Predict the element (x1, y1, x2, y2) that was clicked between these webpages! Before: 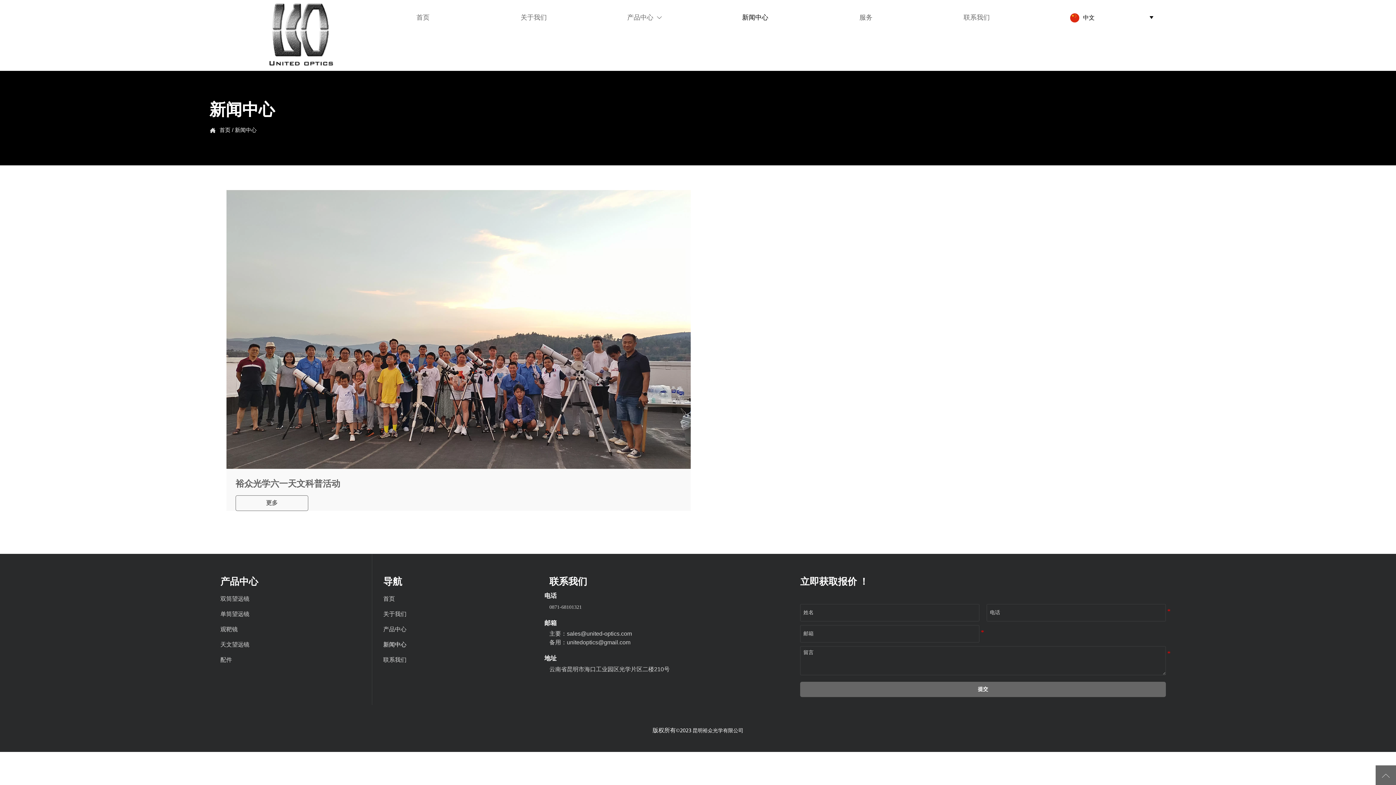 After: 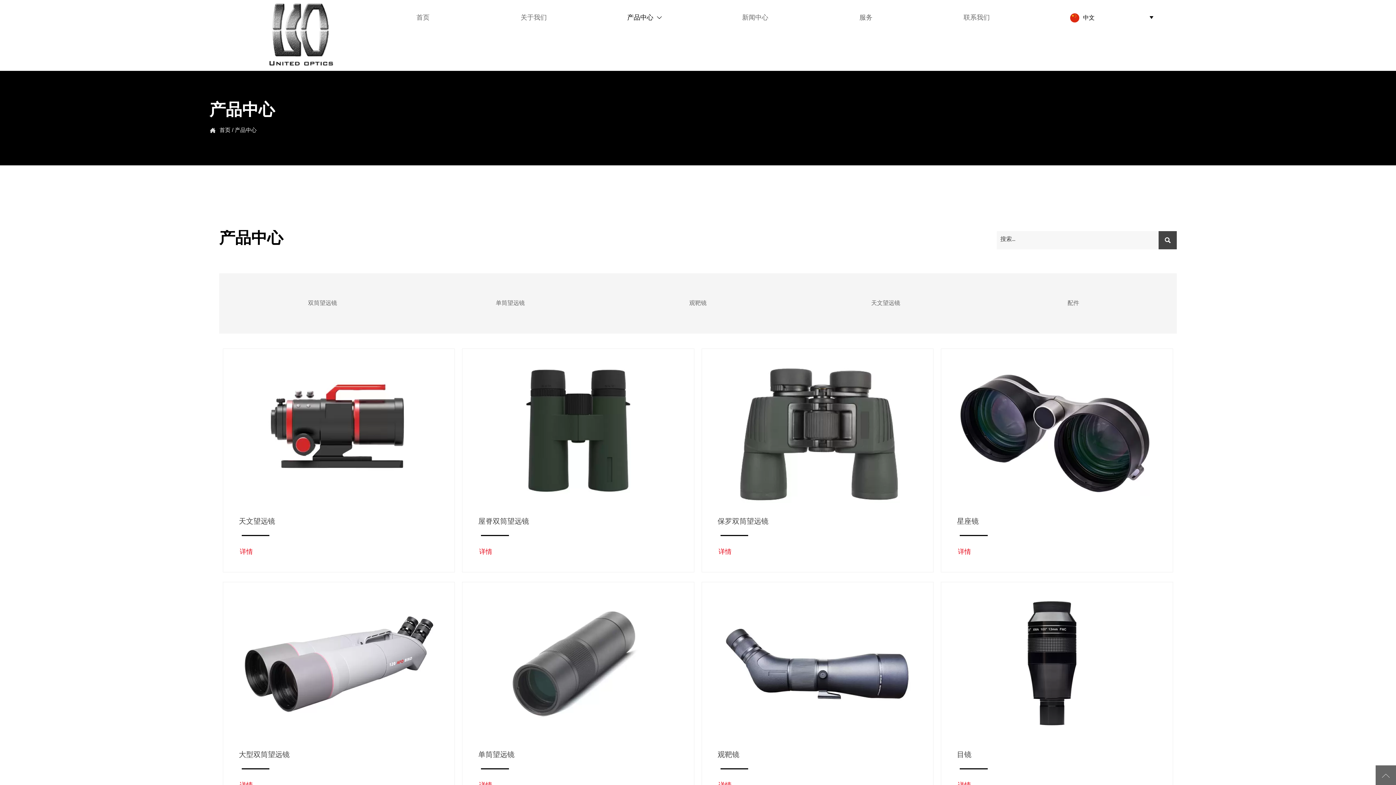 Action: label: 产品中心 bbox: (383, 622, 524, 637)